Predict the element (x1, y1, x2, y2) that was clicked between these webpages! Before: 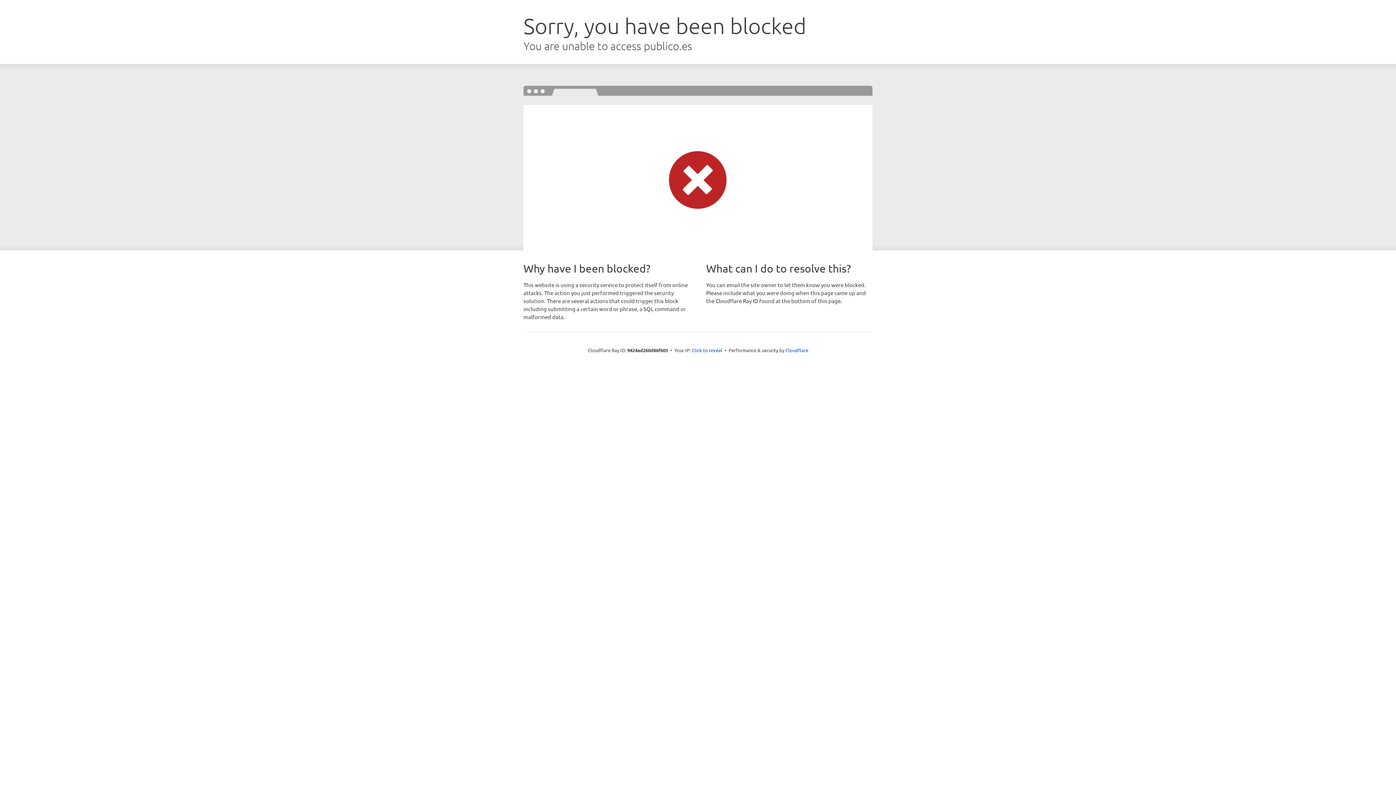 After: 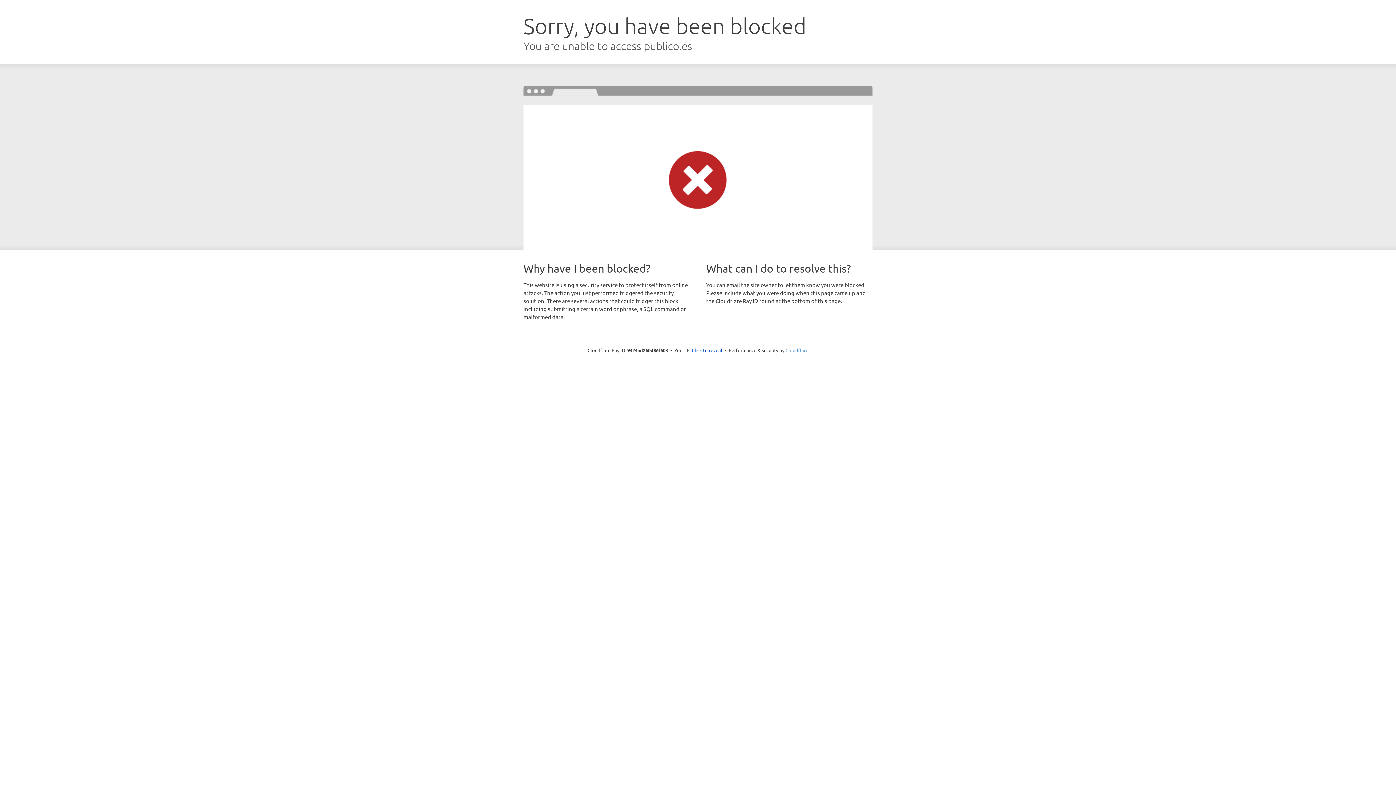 Action: label: Cloudflare bbox: (785, 347, 808, 353)